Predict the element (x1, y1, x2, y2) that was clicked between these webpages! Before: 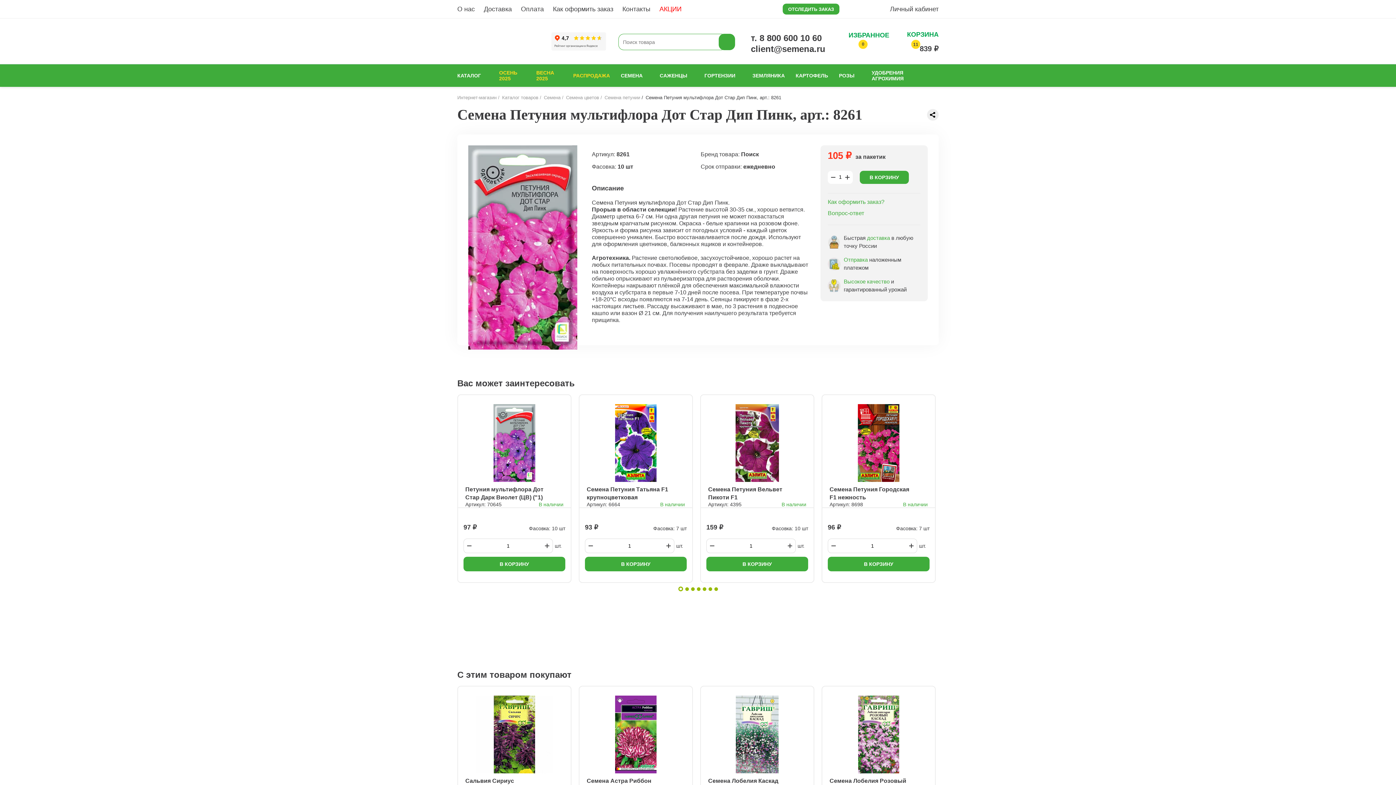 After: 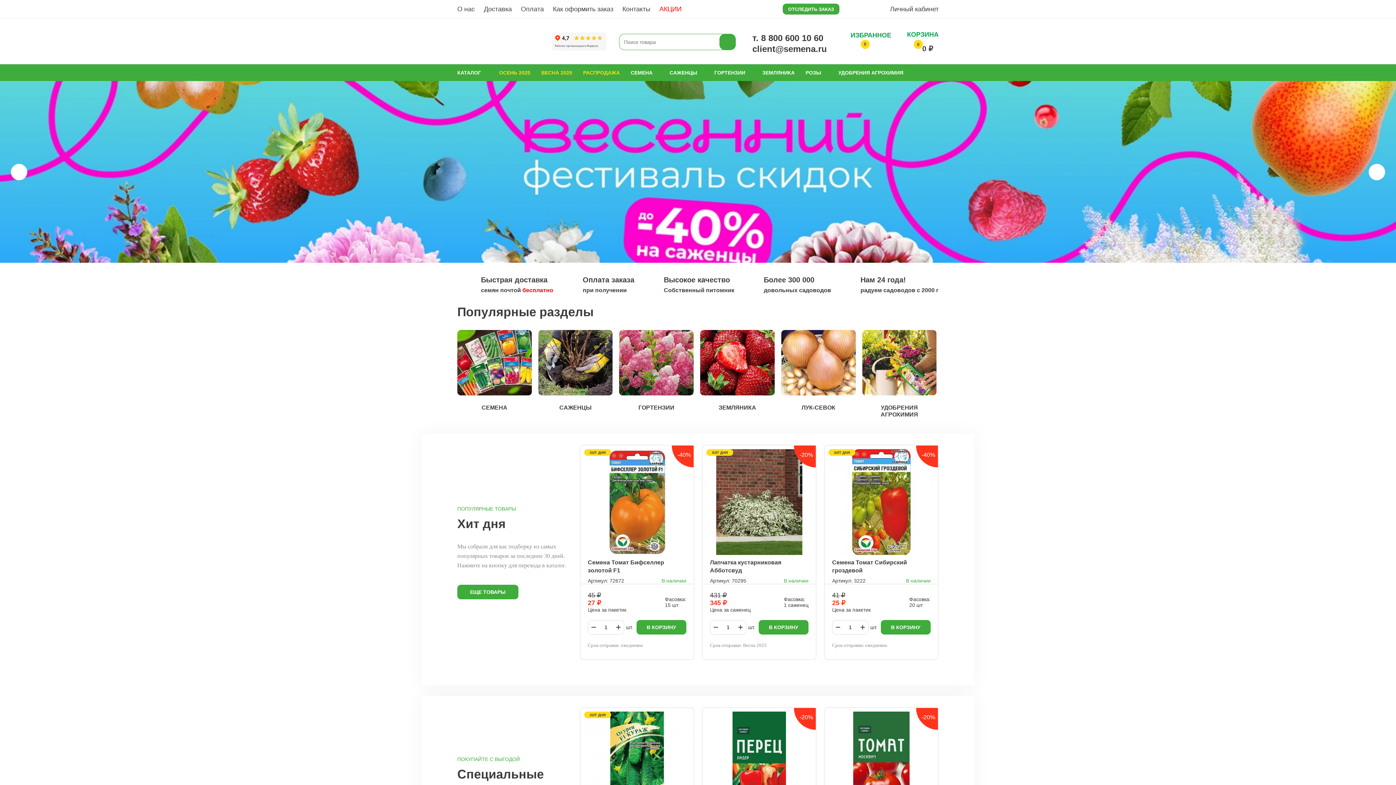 Action: bbox: (457, 39, 539, 44)